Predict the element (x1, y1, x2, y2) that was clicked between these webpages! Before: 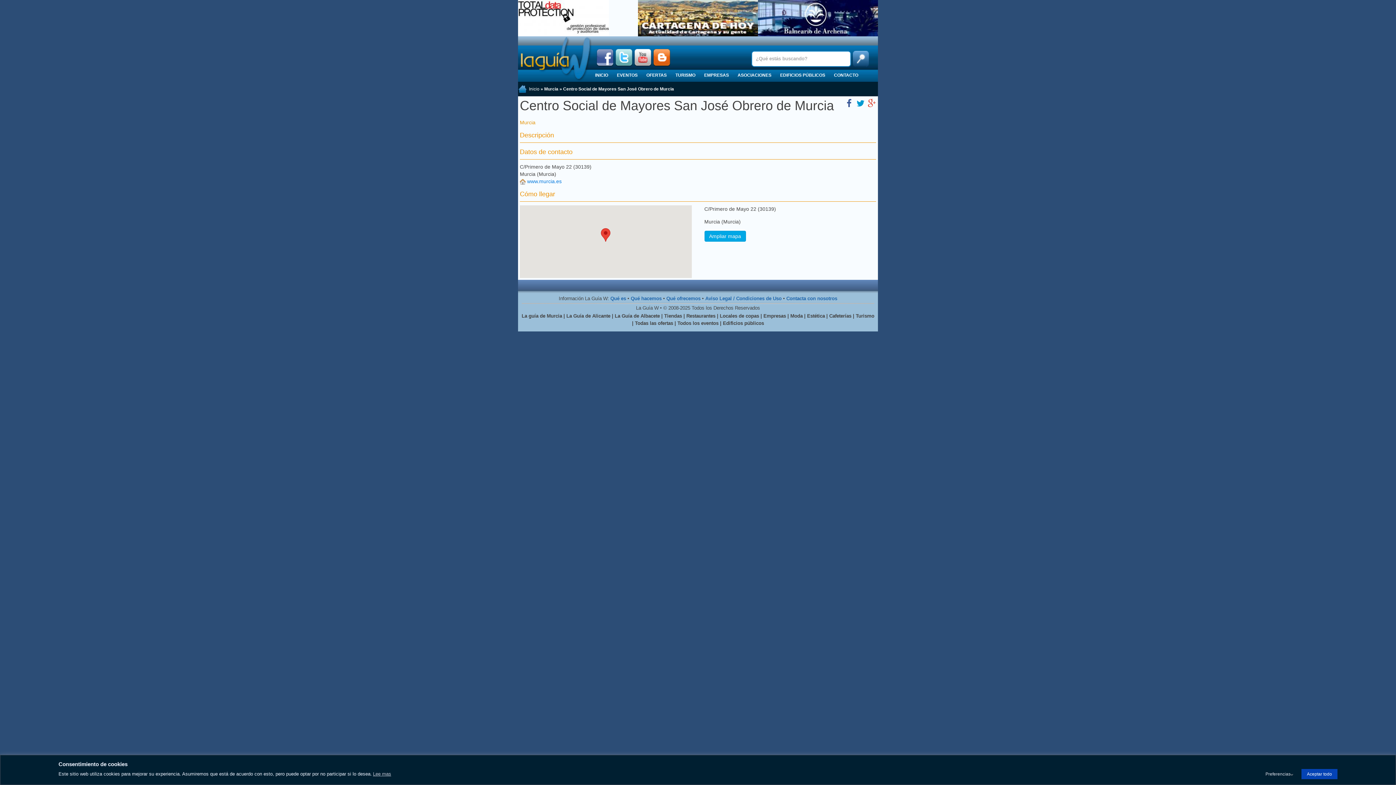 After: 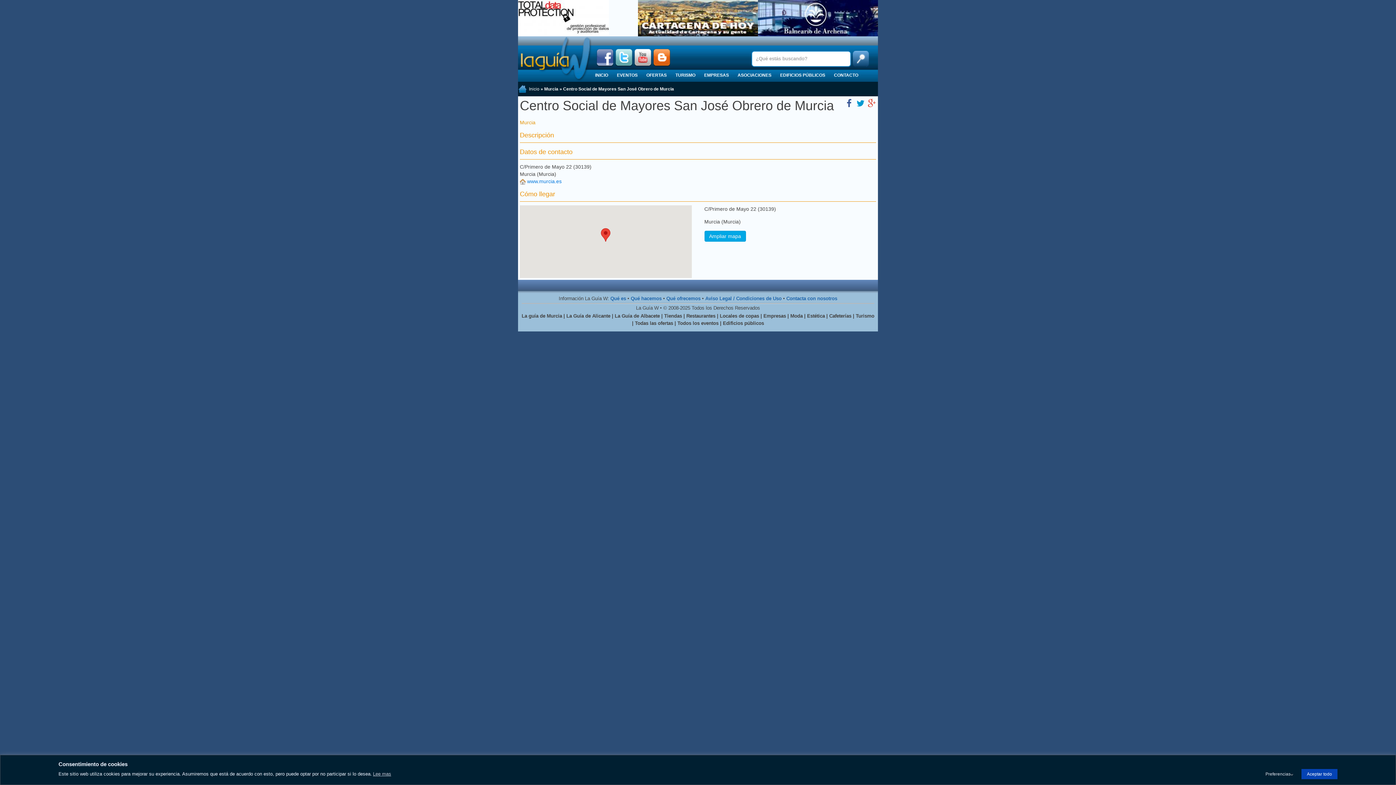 Action: bbox: (373, 771, 391, 777) label: Lee mas